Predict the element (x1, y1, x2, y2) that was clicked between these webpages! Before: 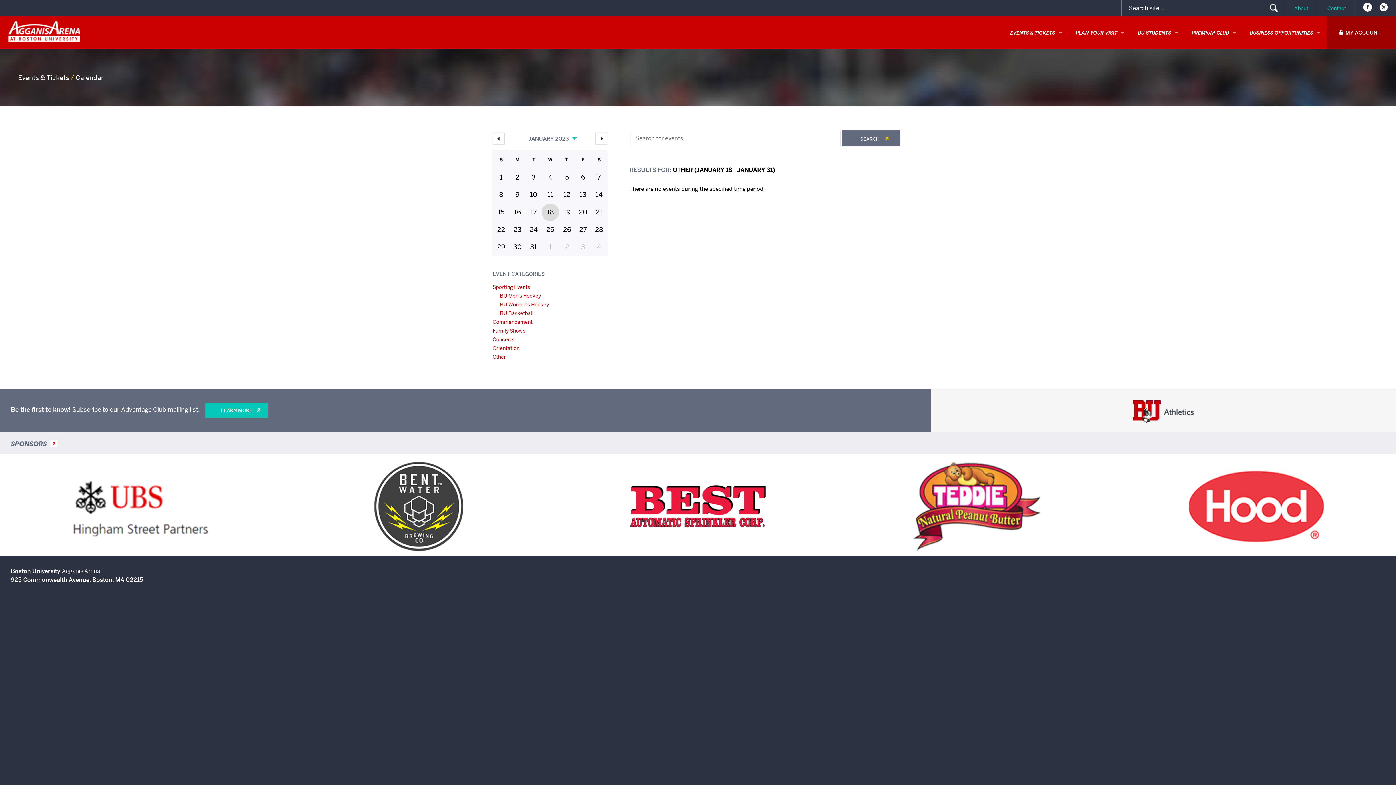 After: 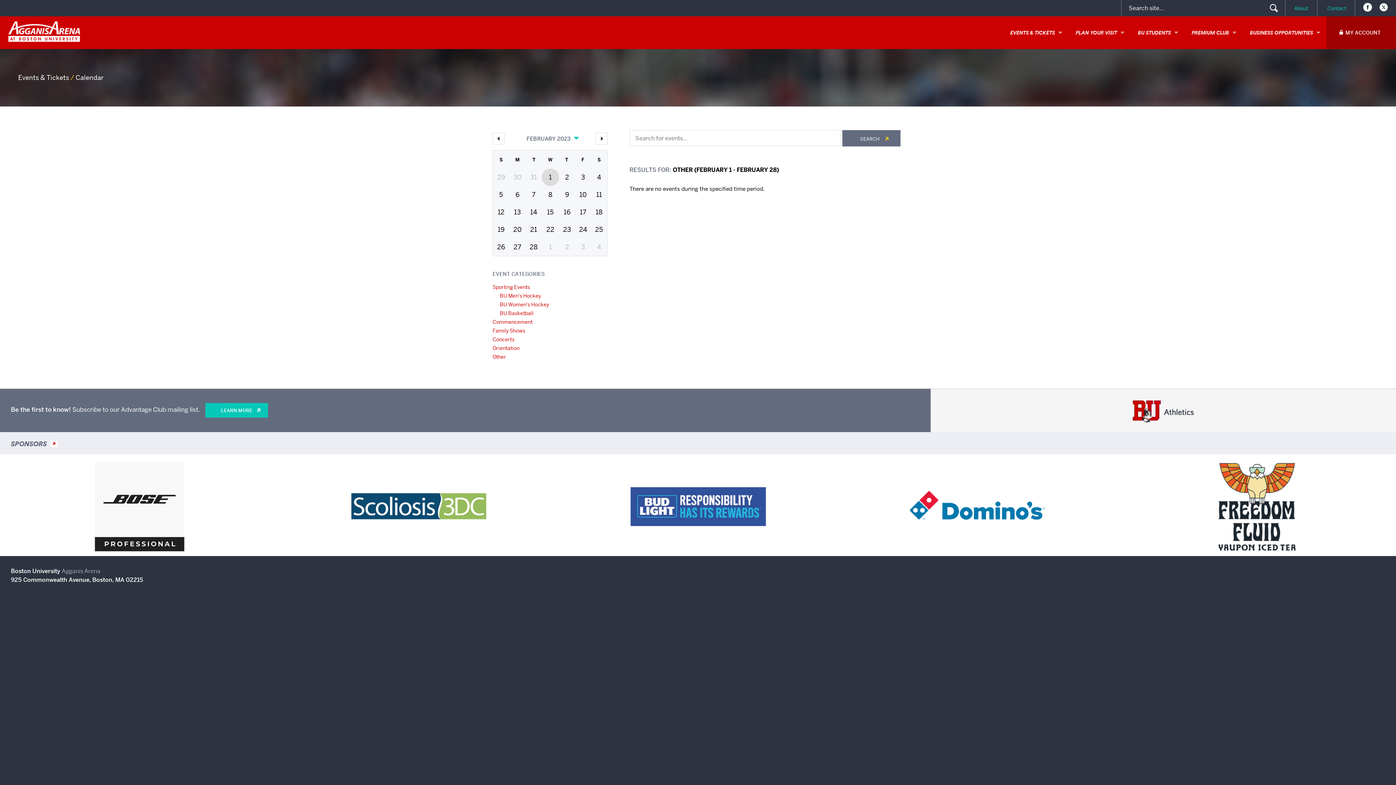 Action: bbox: (595, 132, 607, 144) label: »